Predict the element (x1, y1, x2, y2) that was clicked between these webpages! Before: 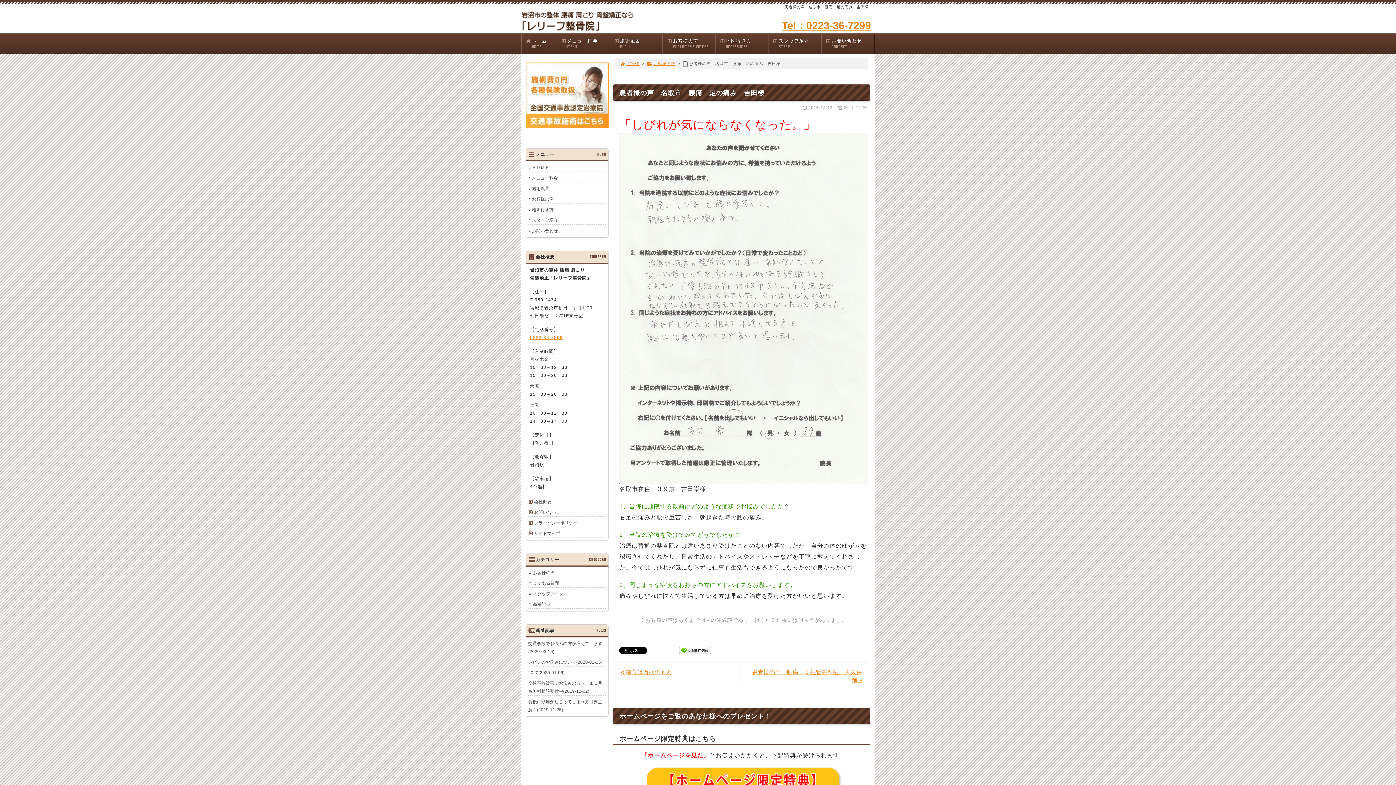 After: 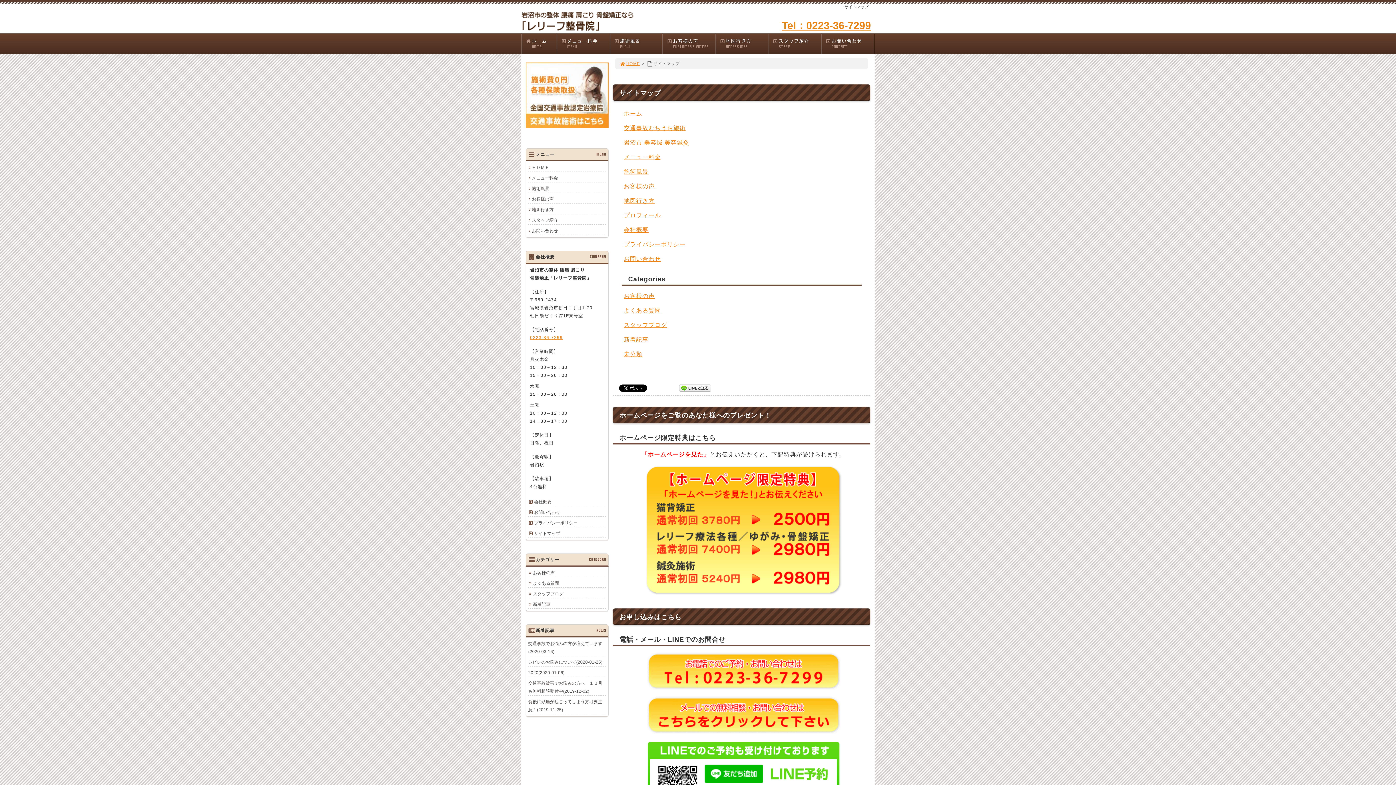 Action: label: サイトマップ bbox: (528, 529, 606, 538)